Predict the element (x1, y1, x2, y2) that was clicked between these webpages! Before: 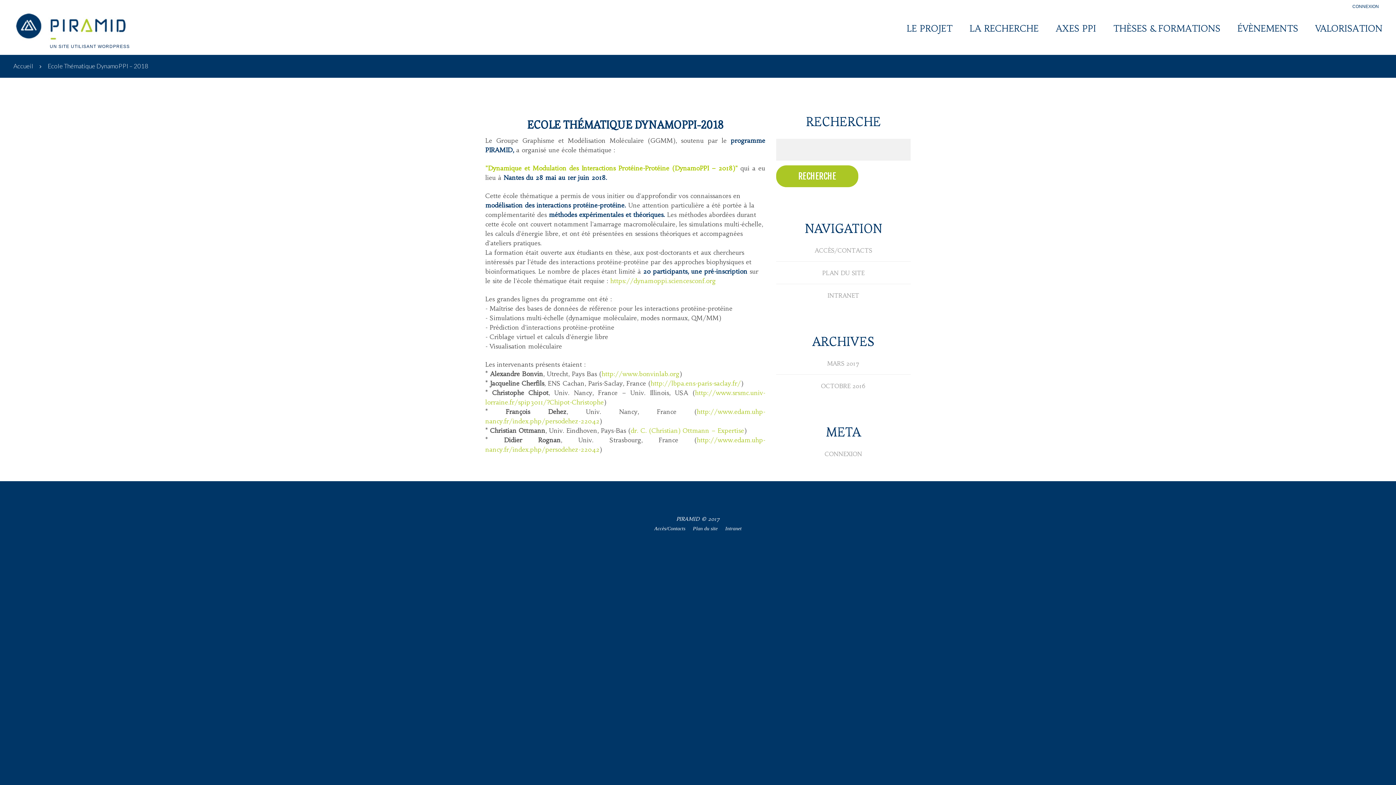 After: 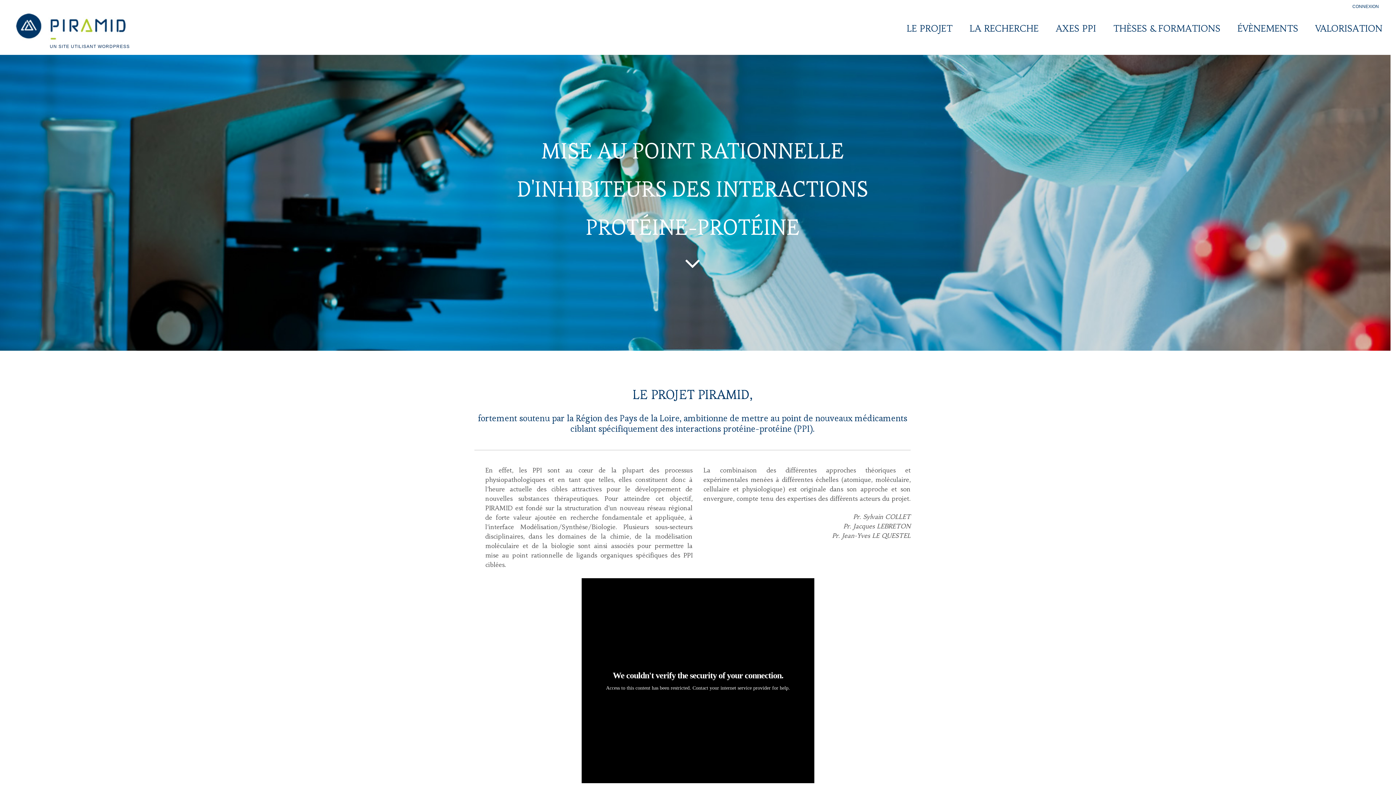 Action: label: Accueil bbox: (13, 62, 33, 69)